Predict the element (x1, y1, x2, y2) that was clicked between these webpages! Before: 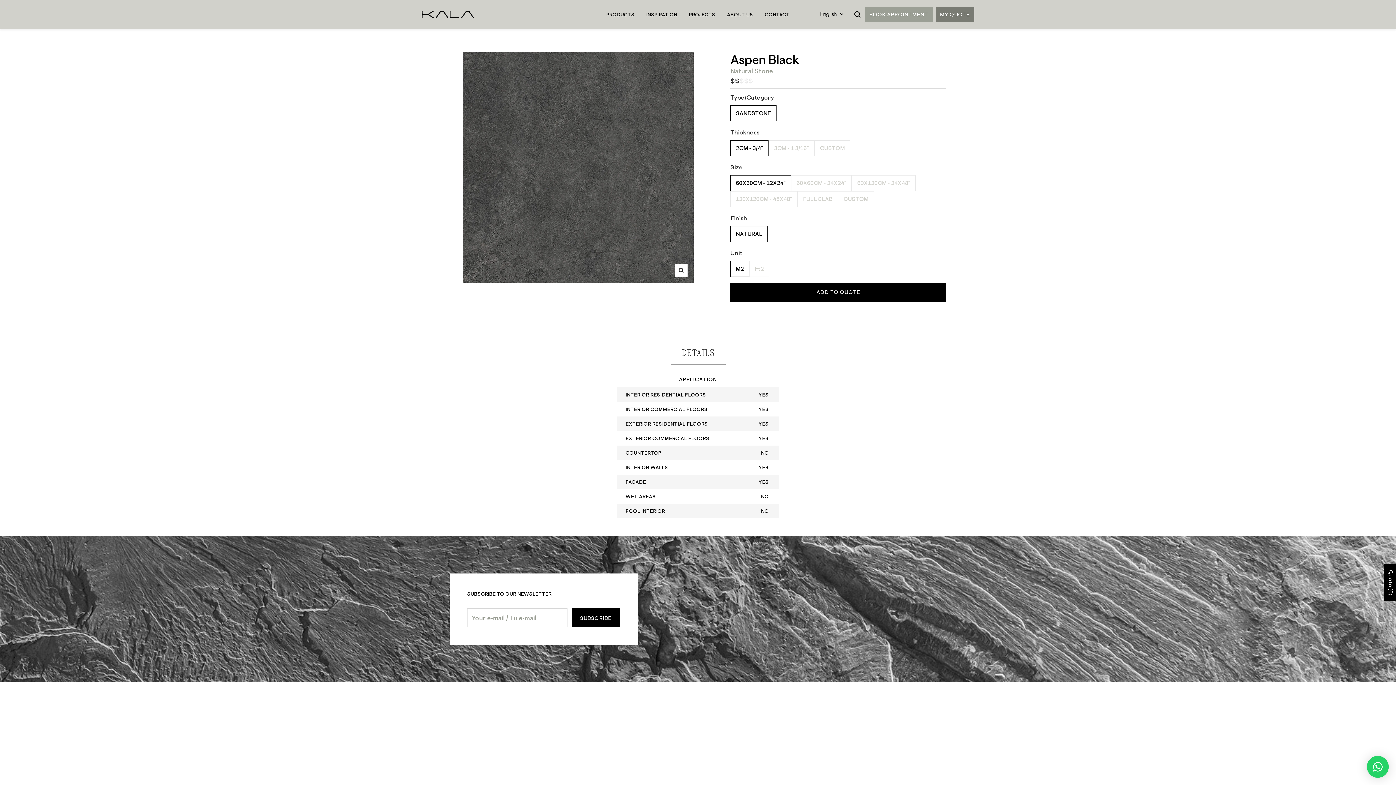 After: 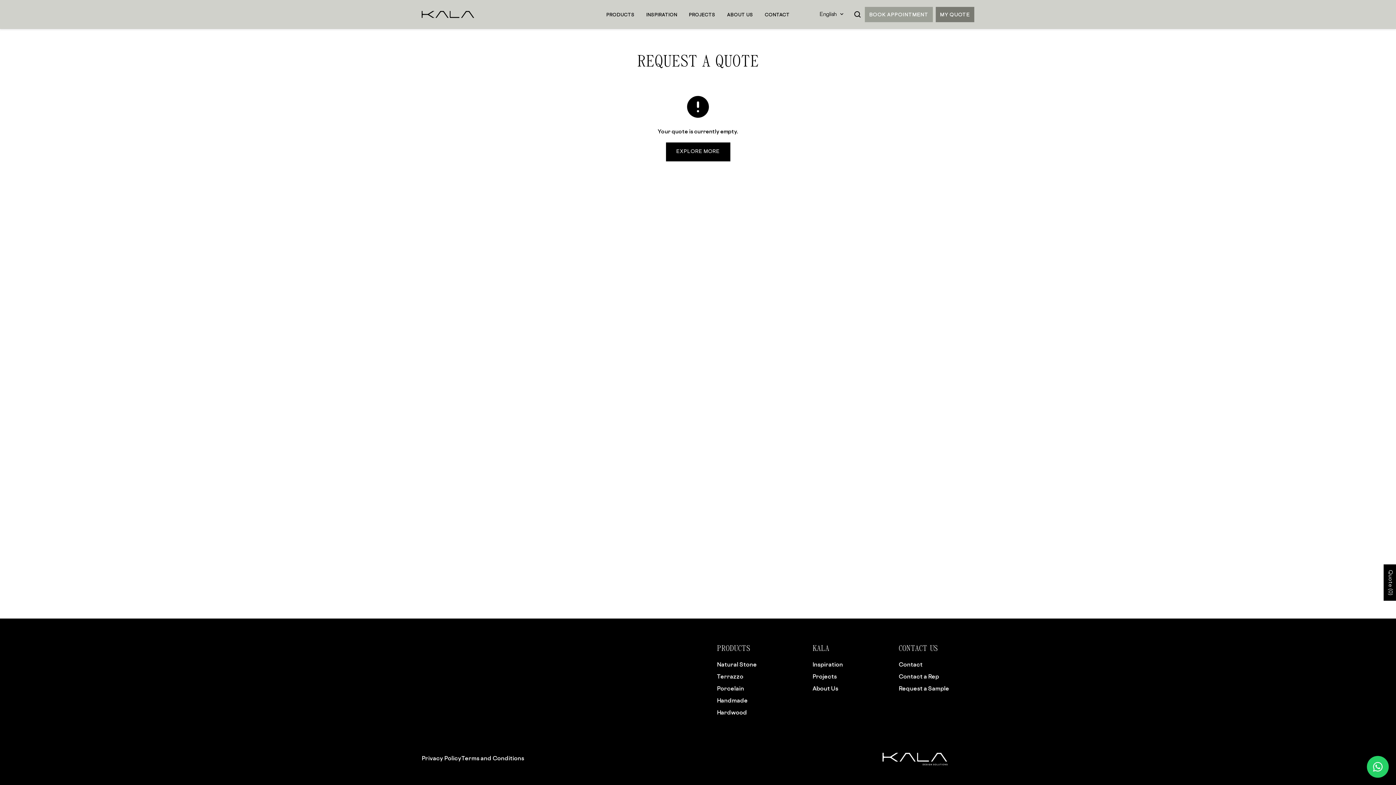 Action: bbox: (1387, 570, 1393, 595) label: Quote (0)